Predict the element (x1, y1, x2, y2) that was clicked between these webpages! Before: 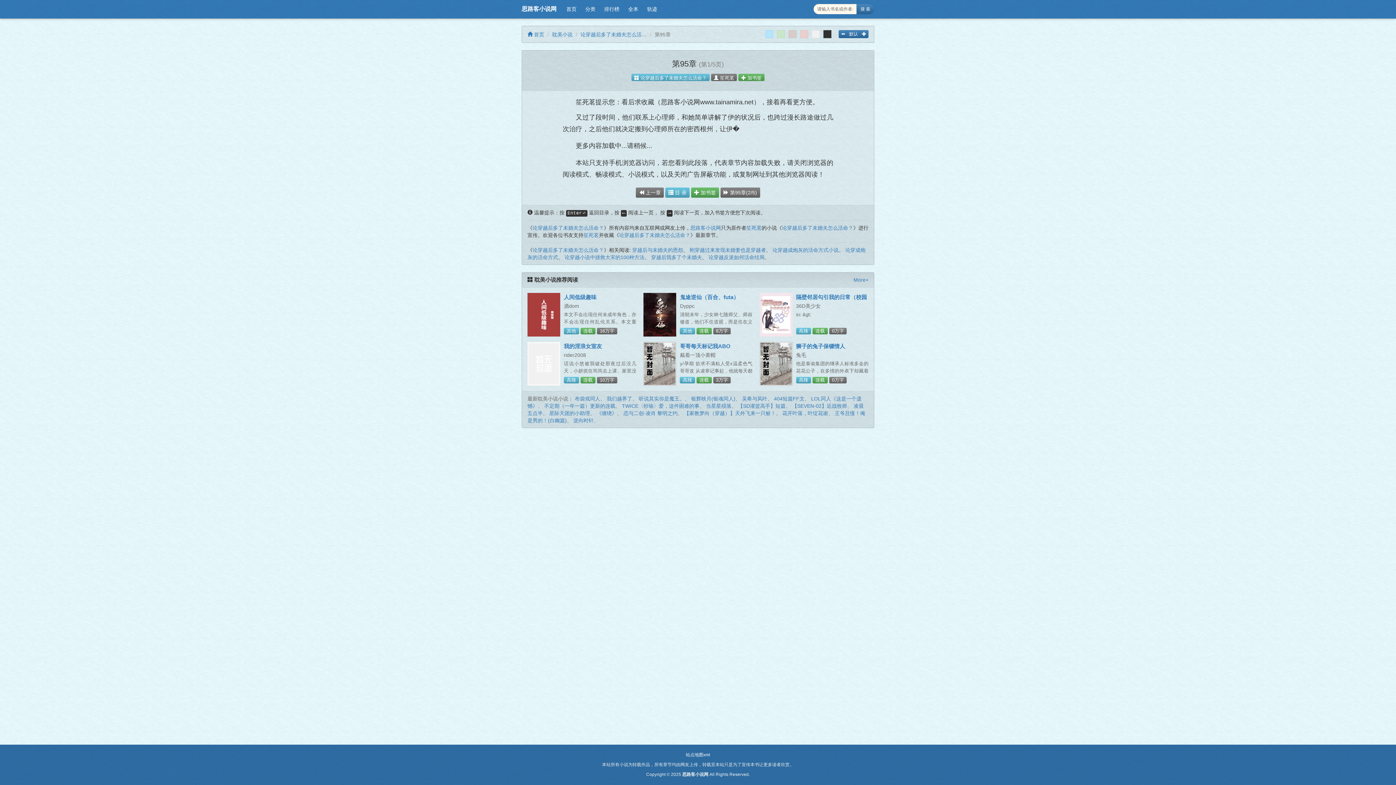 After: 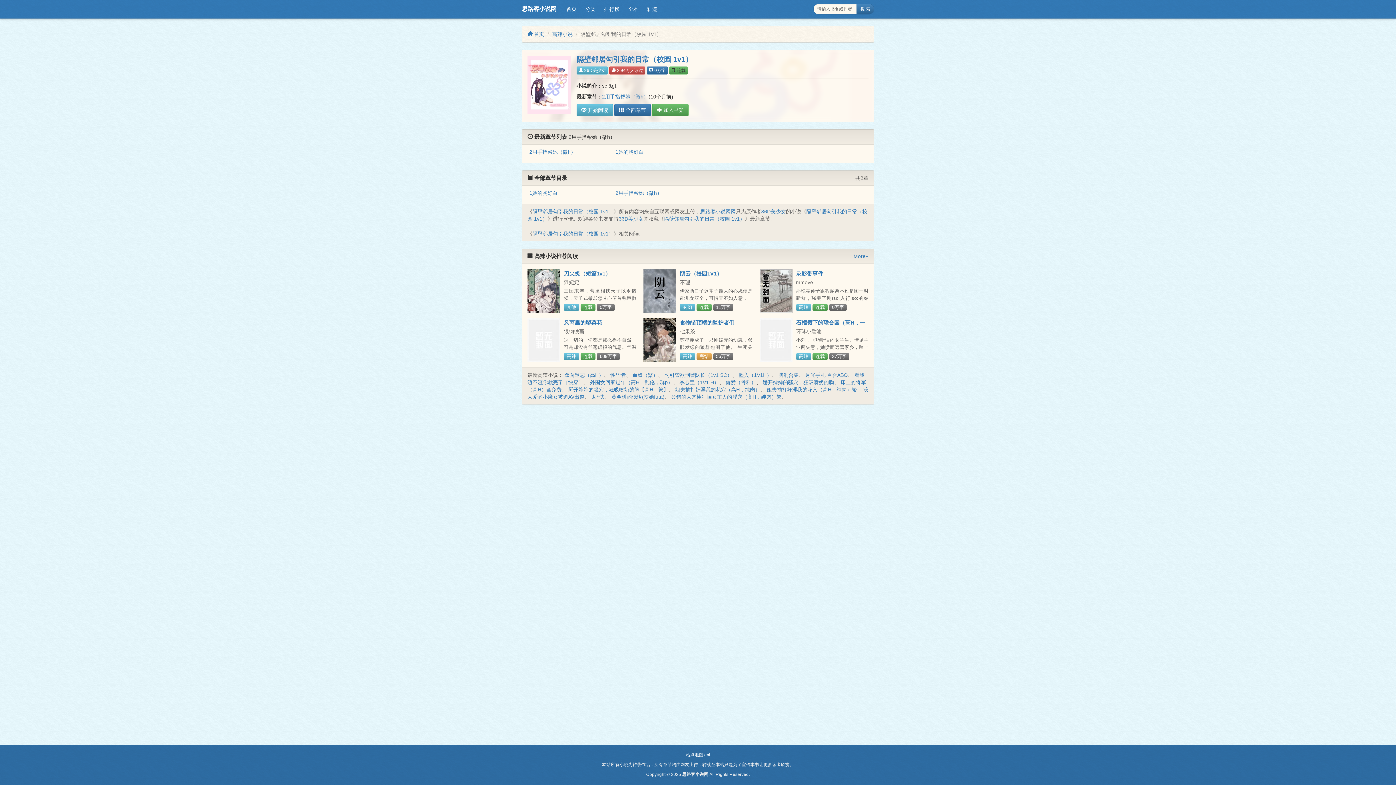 Action: bbox: (796, 294, 867, 306) label: 隔壁邻居勾引我的日常（校园 1v1）